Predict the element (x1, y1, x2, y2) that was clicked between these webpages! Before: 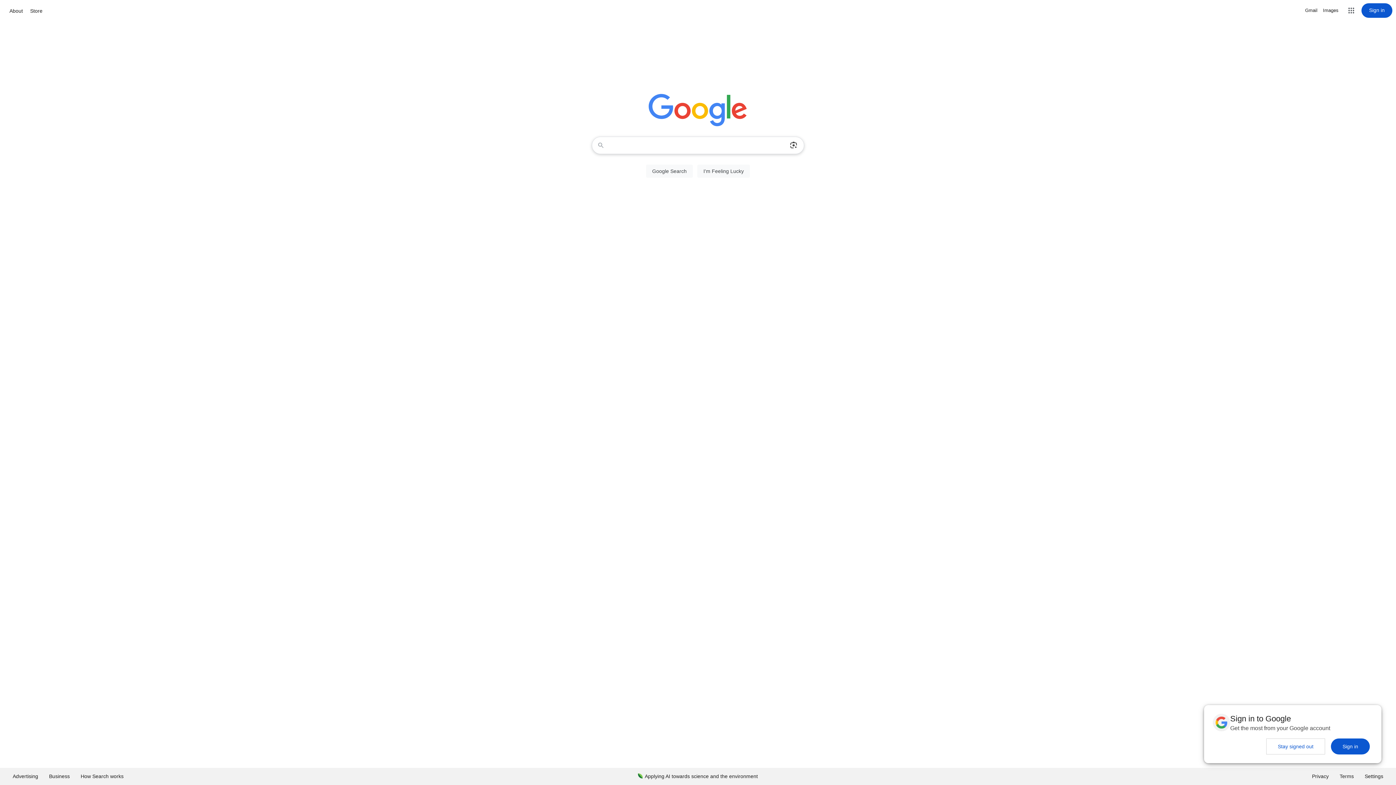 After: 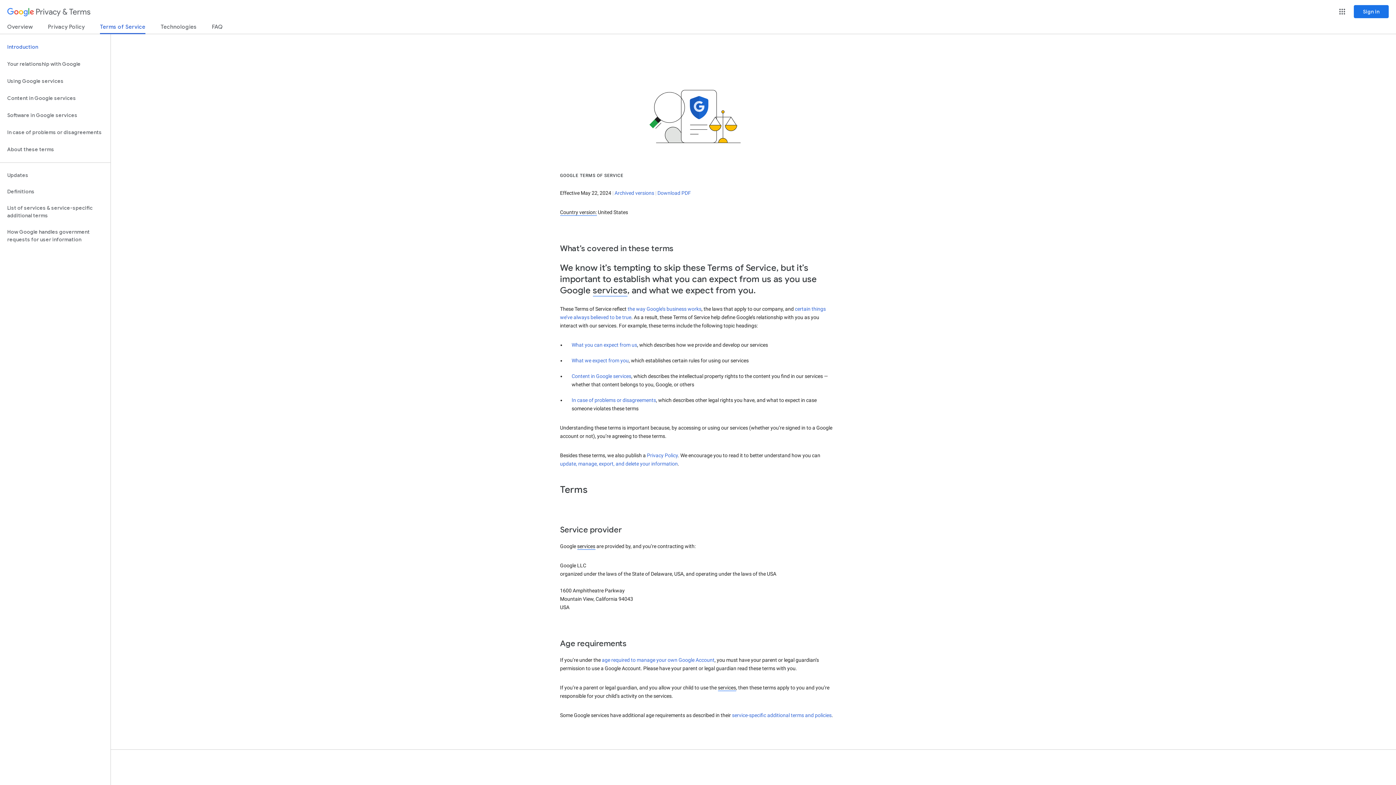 Action: bbox: (1334, 768, 1359, 785) label: Terms